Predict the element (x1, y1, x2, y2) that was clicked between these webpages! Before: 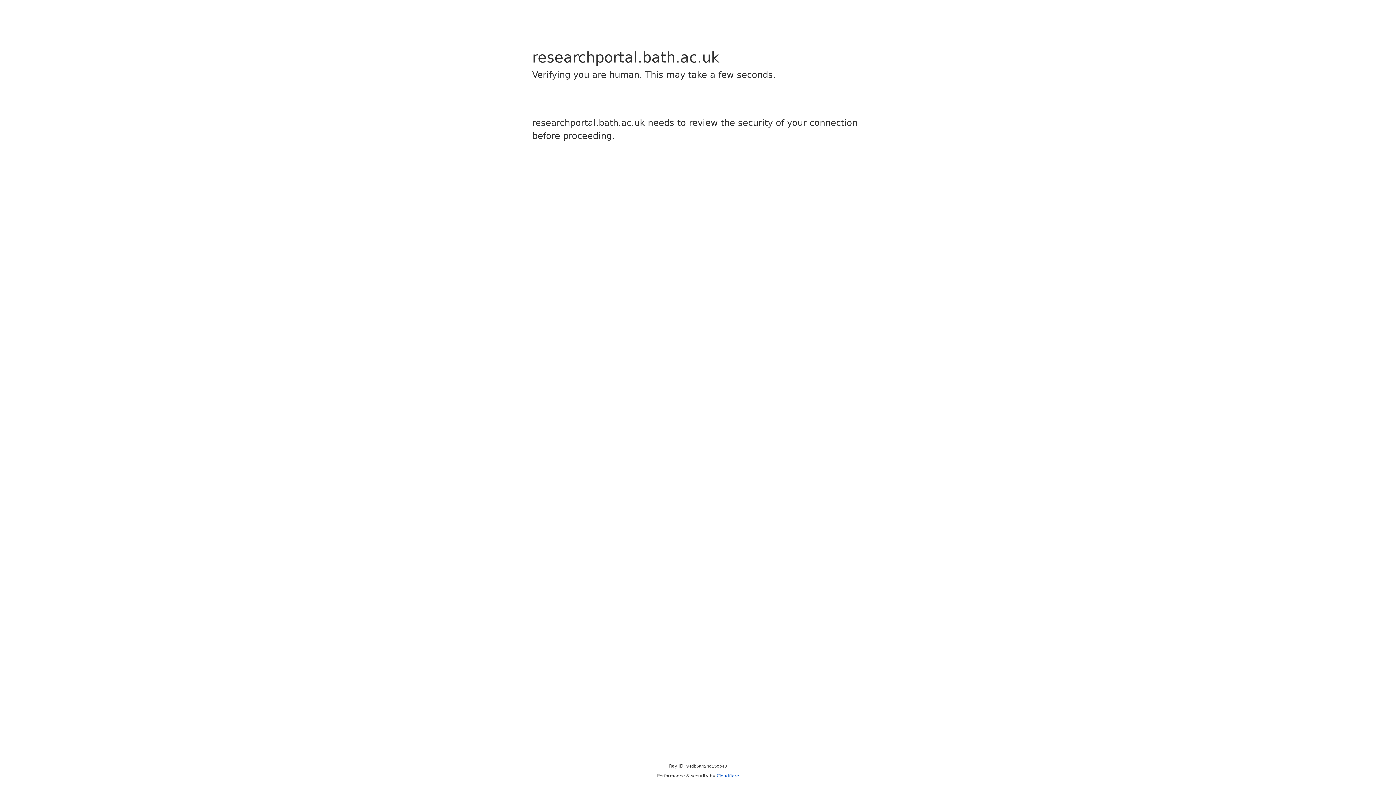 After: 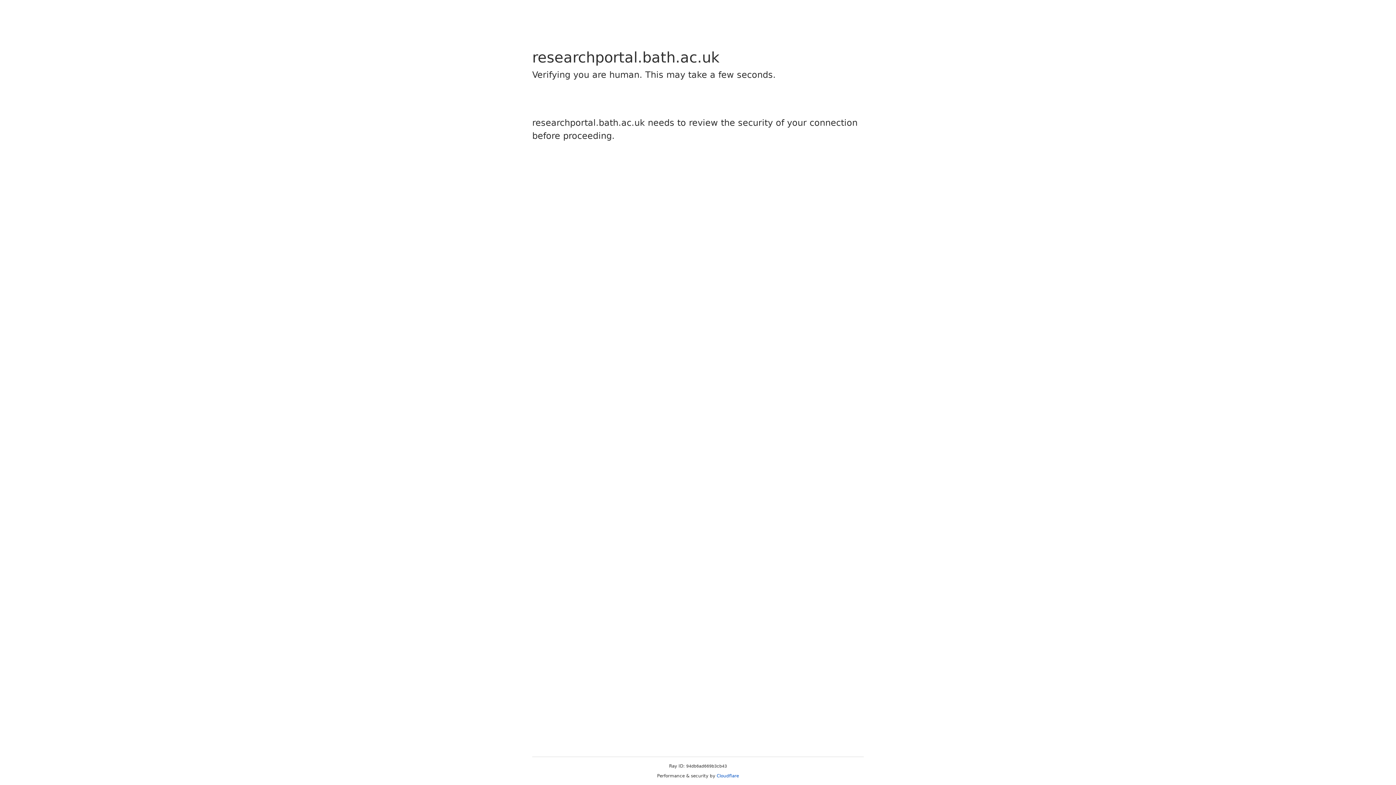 Action: bbox: (716, 773, 739, 778) label: Cloudflare